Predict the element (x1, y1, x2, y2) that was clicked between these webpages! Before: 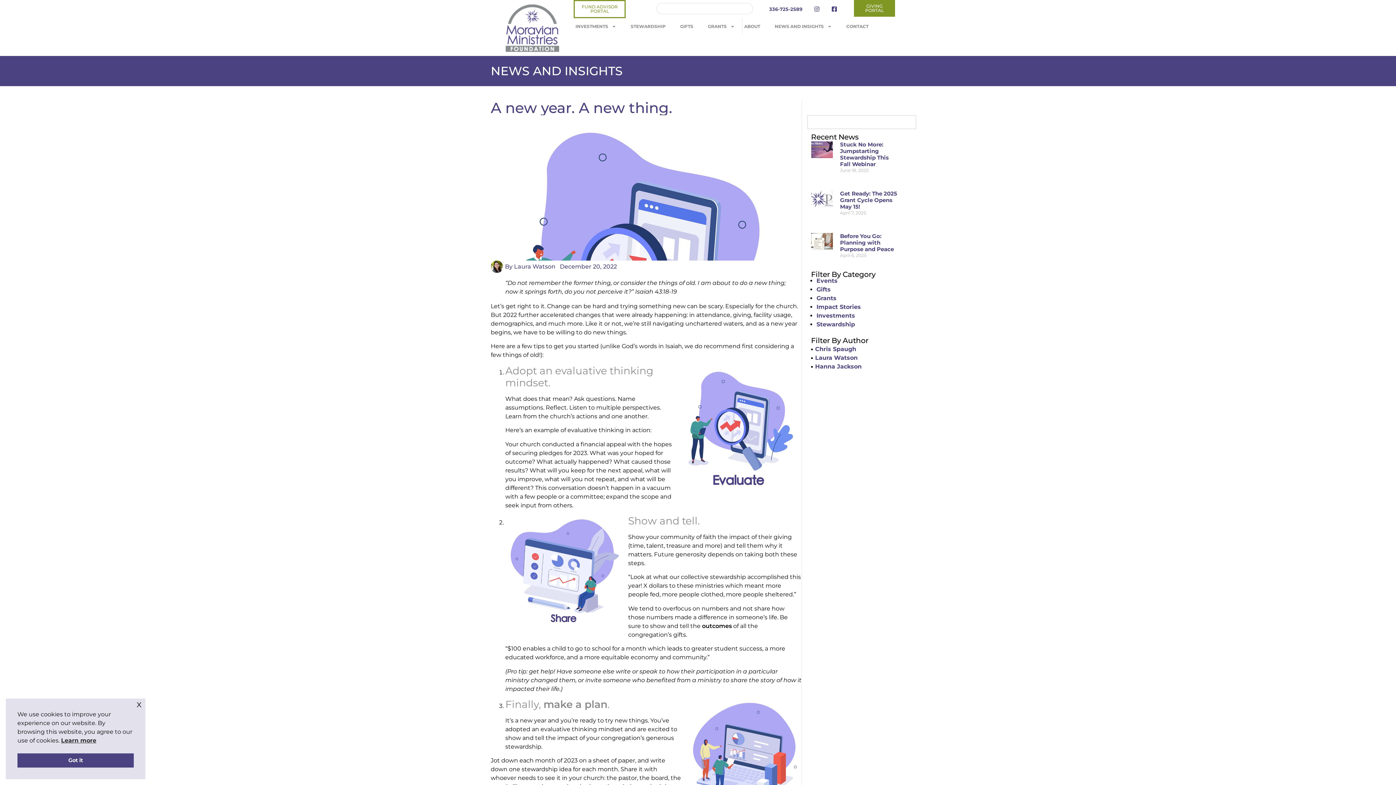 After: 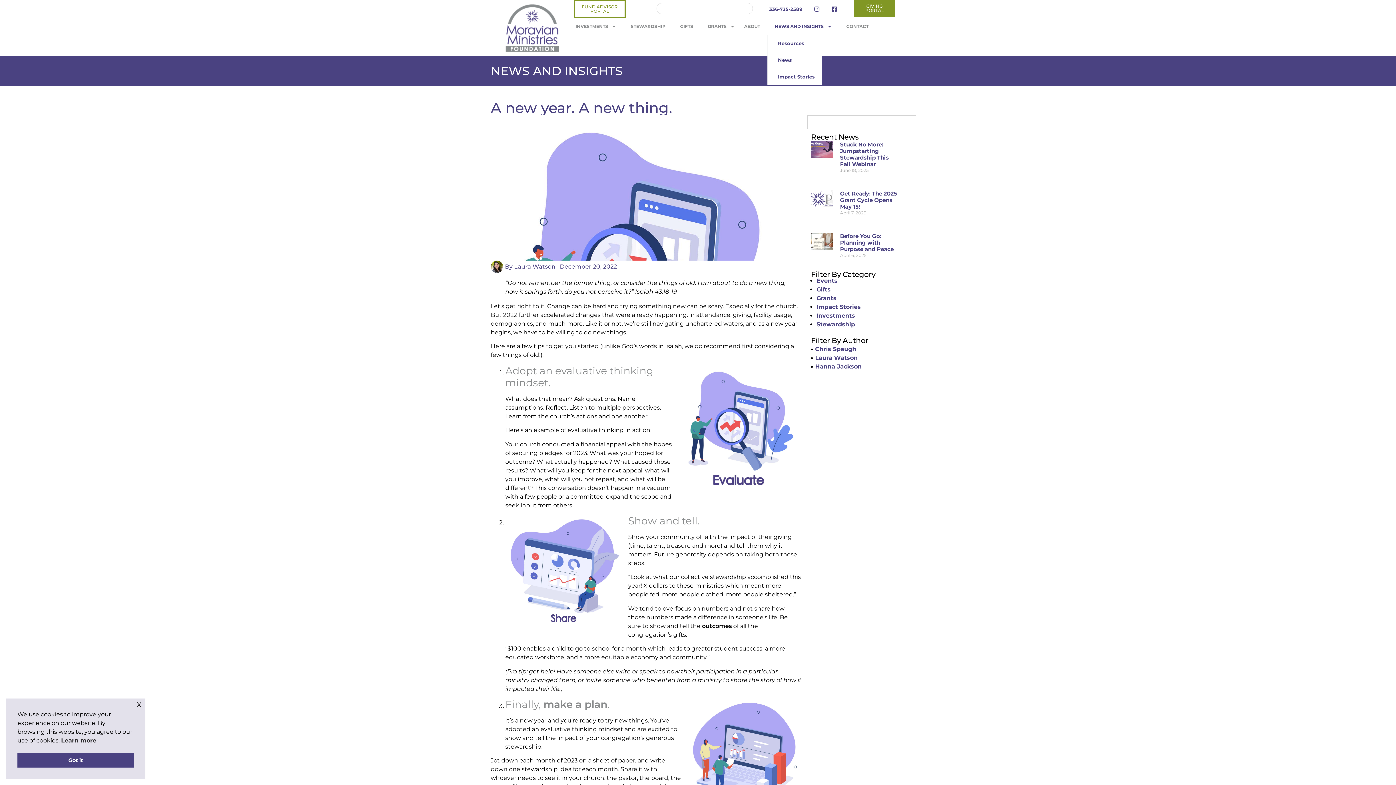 Action: bbox: (767, 18, 839, 34) label: NEWS AND INSIGHTS